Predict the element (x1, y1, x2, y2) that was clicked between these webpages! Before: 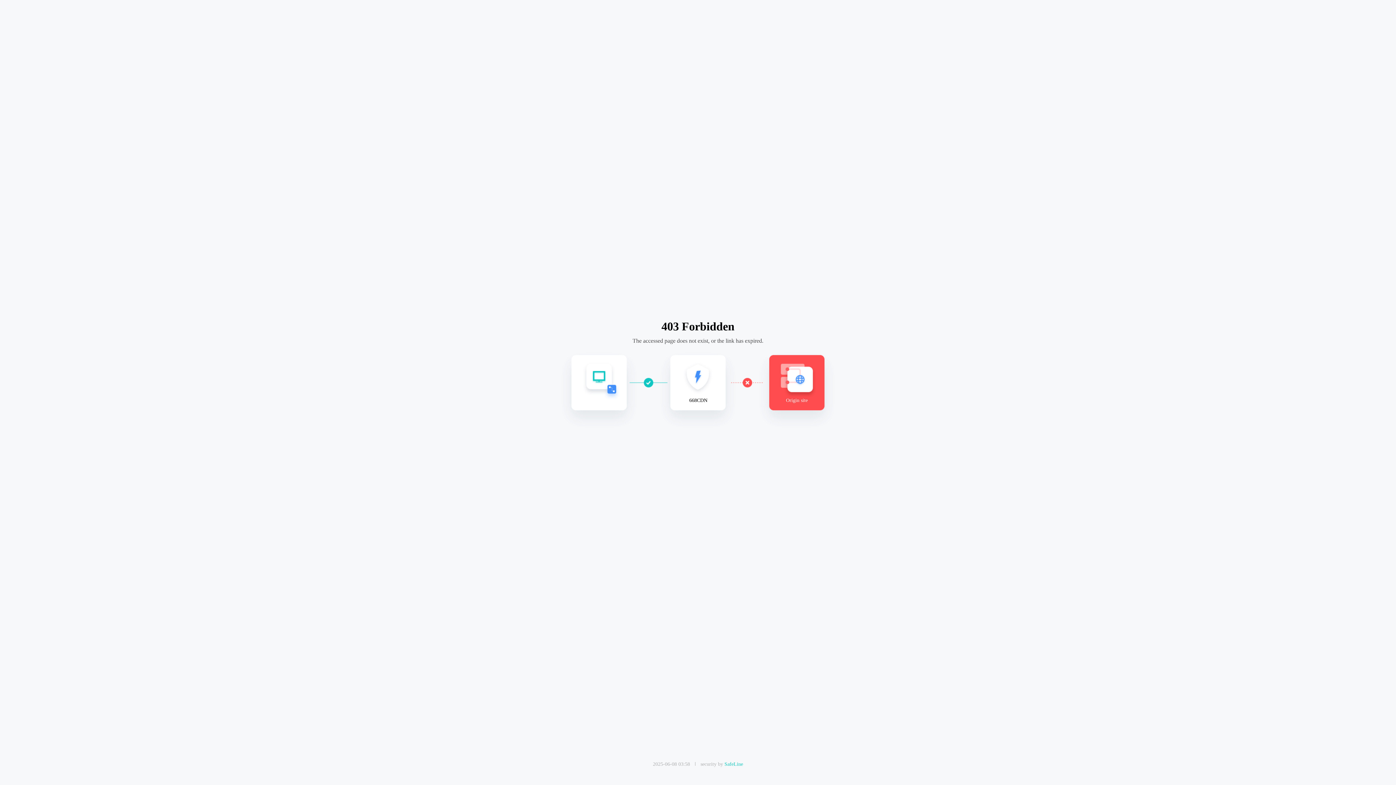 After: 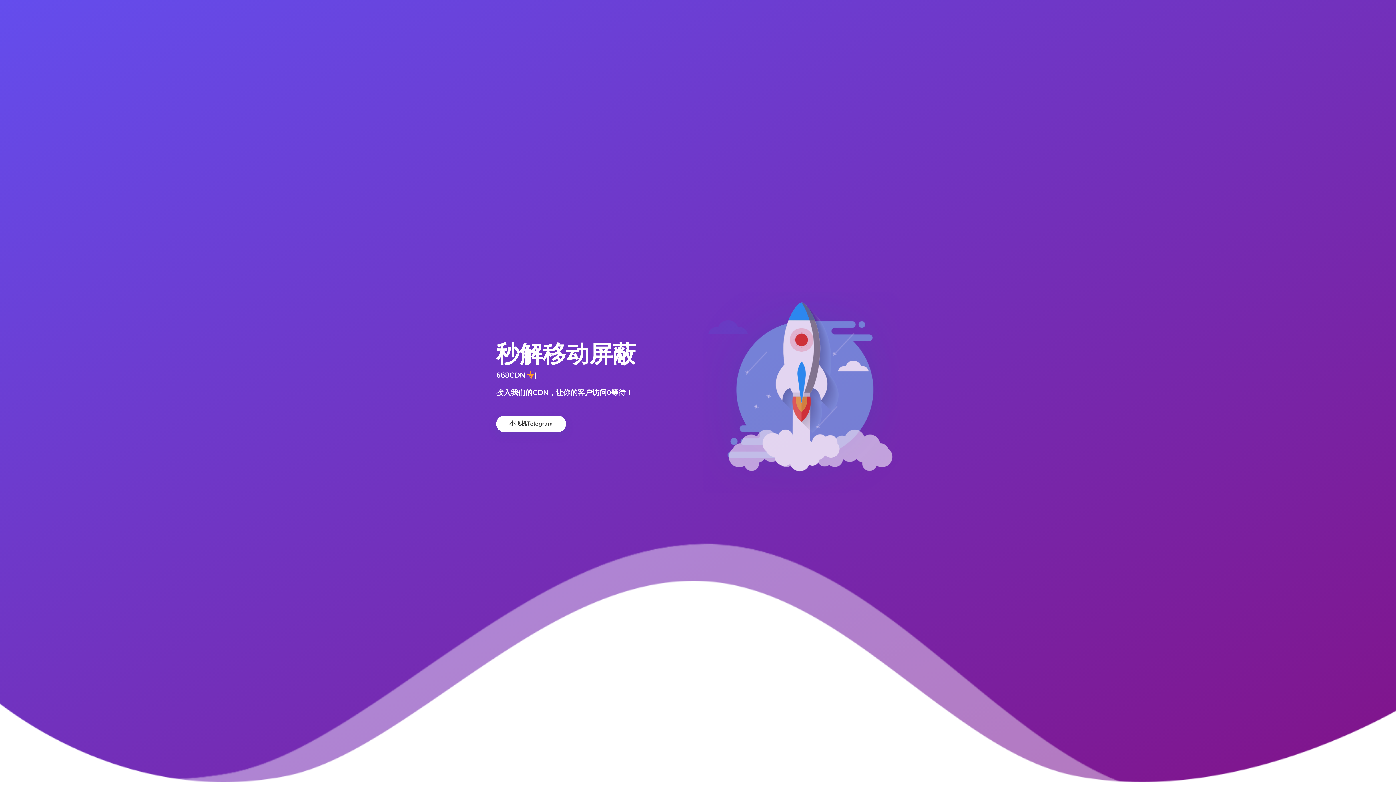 Action: bbox: (724, 761, 743, 767) label: SafeLine